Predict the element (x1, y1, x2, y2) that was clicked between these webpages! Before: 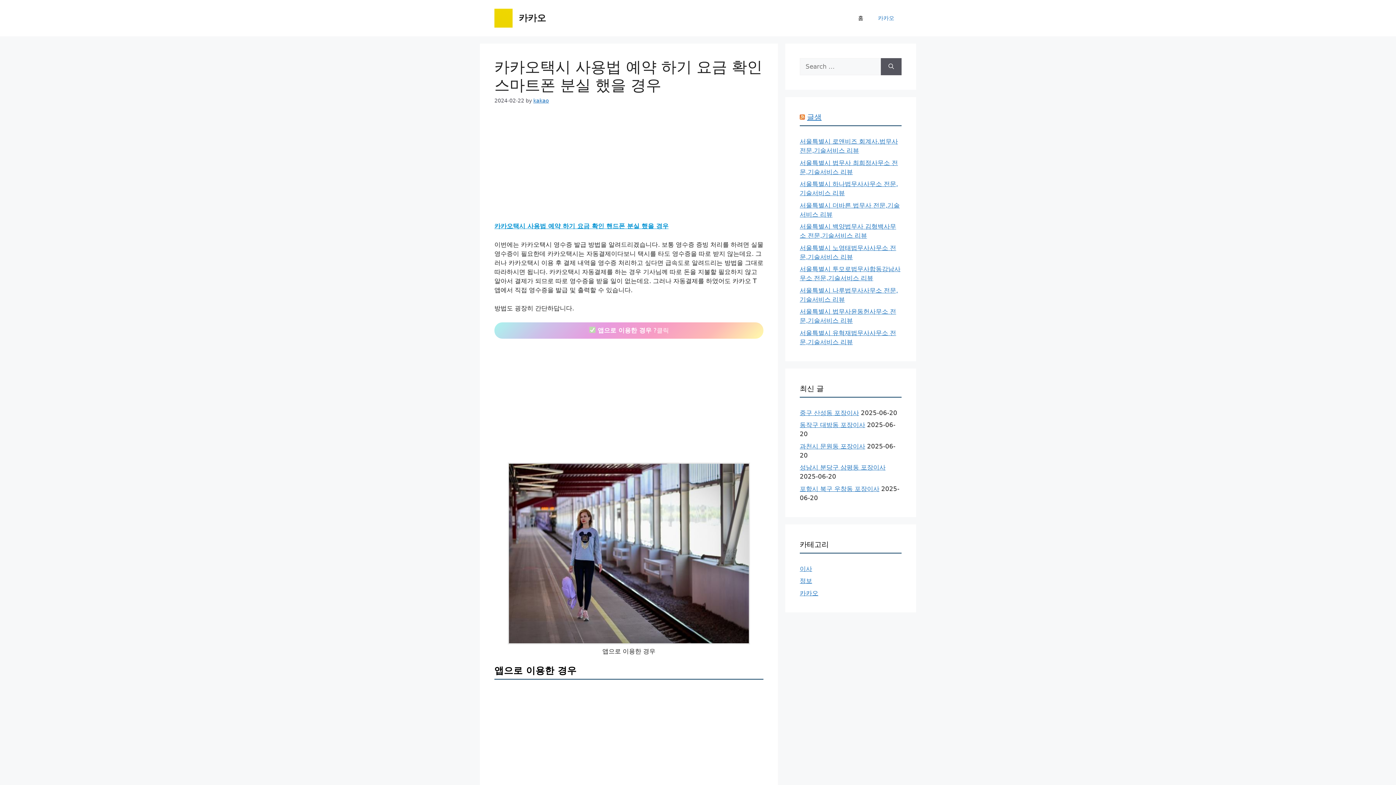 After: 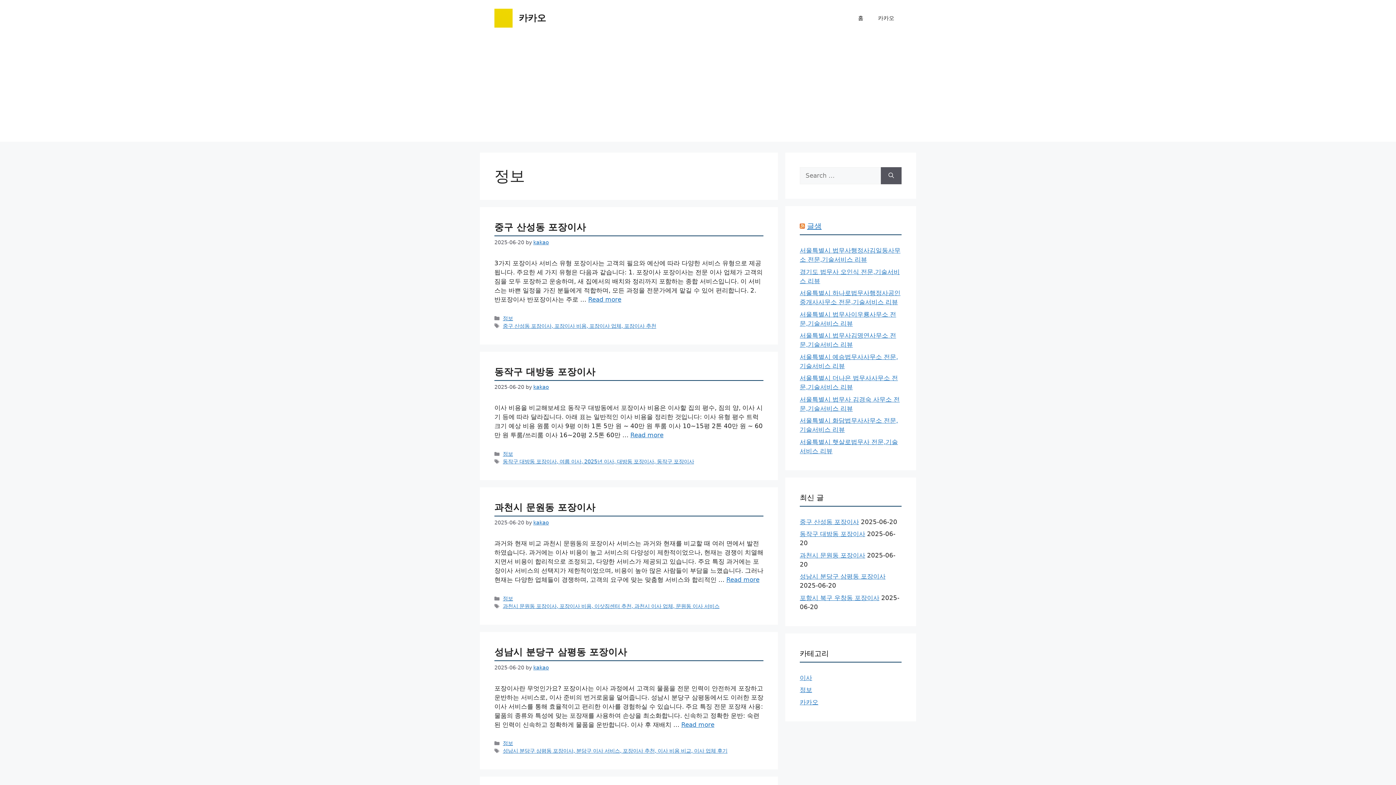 Action: bbox: (800, 577, 812, 584) label: 정보